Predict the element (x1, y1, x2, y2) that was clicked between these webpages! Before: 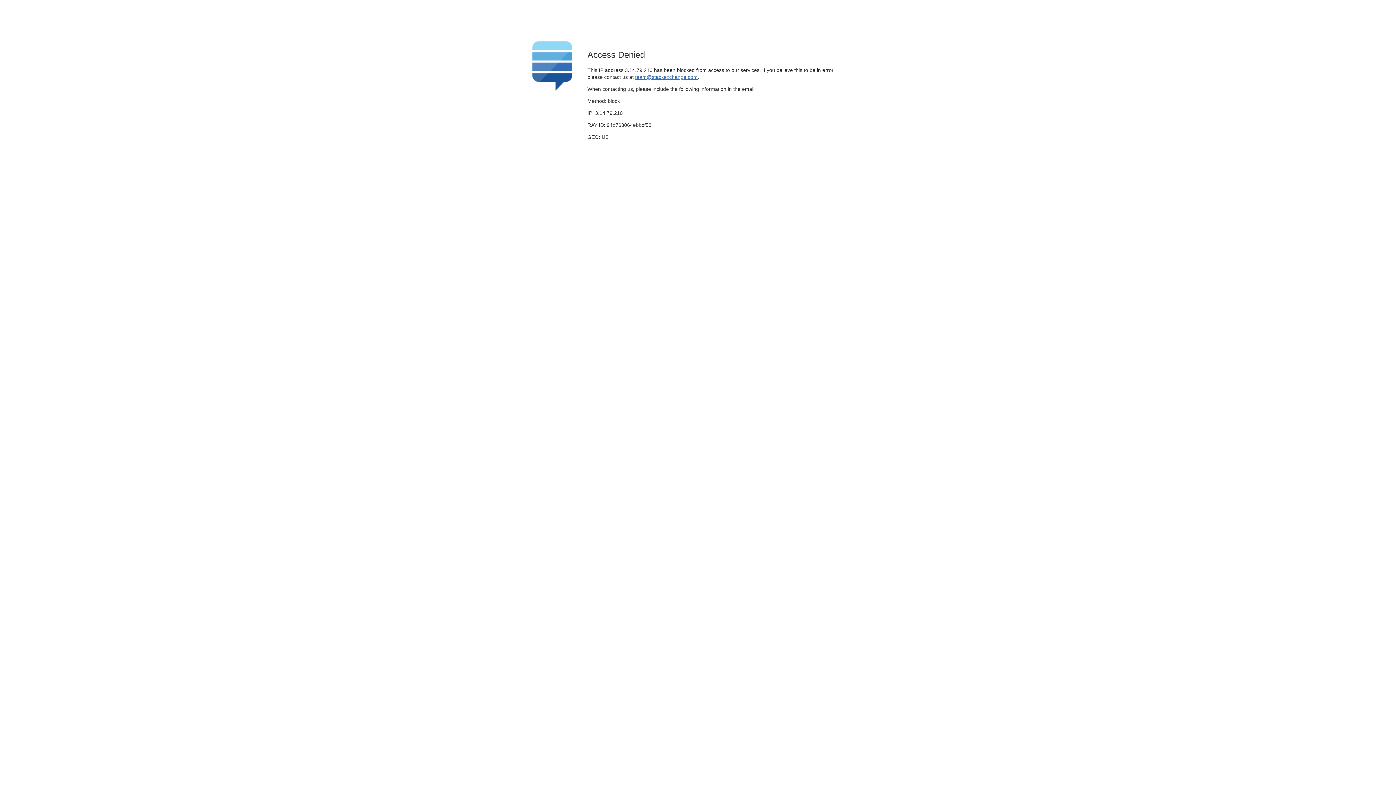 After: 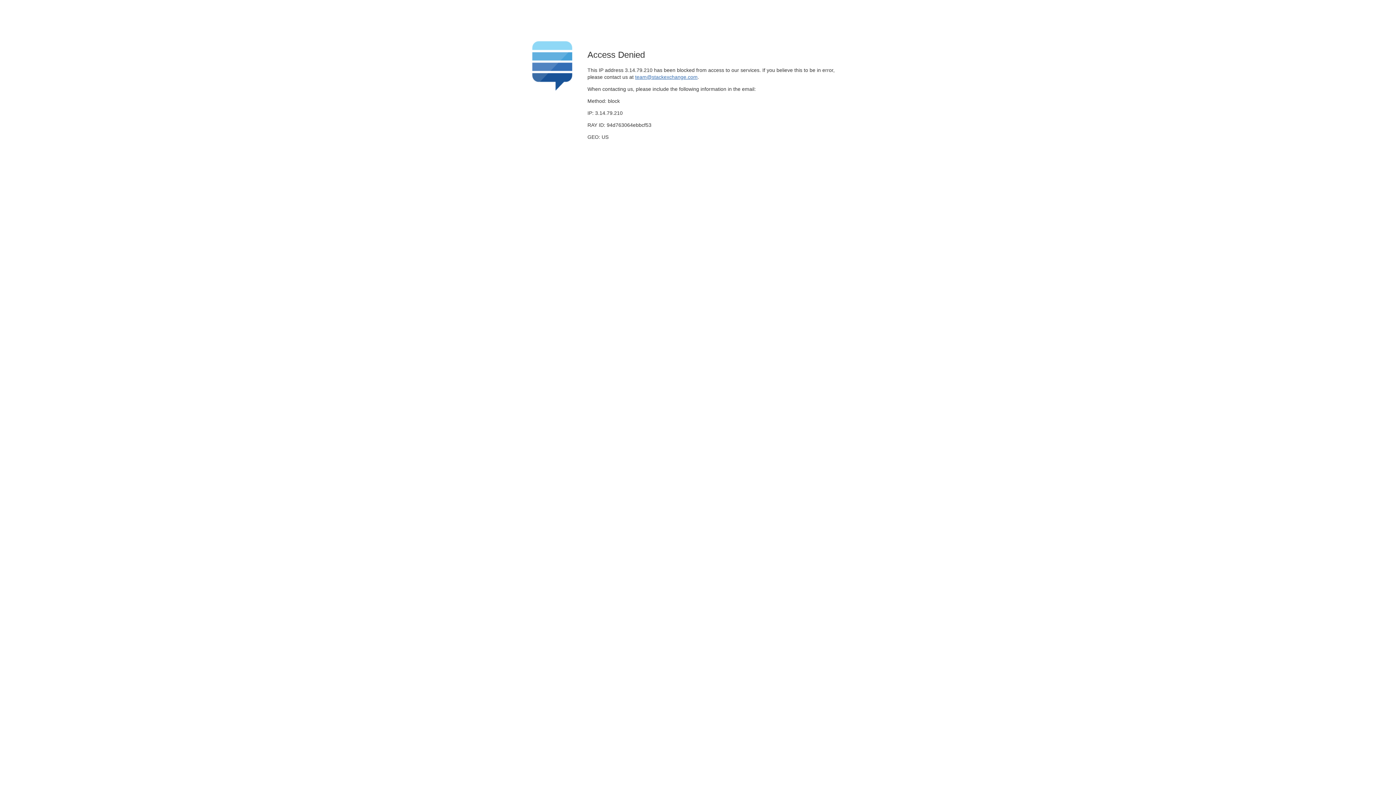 Action: bbox: (635, 74, 697, 79) label: team@stackexchange.com